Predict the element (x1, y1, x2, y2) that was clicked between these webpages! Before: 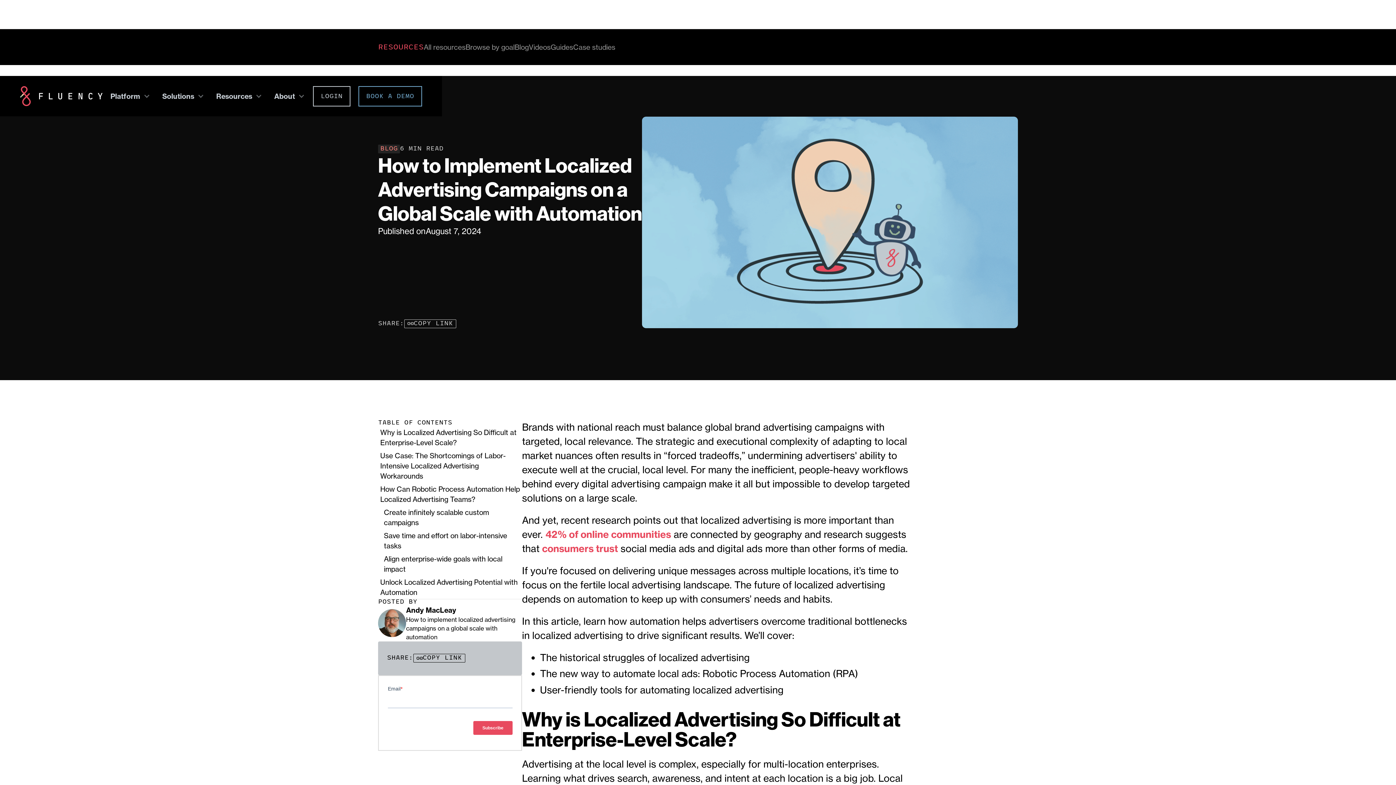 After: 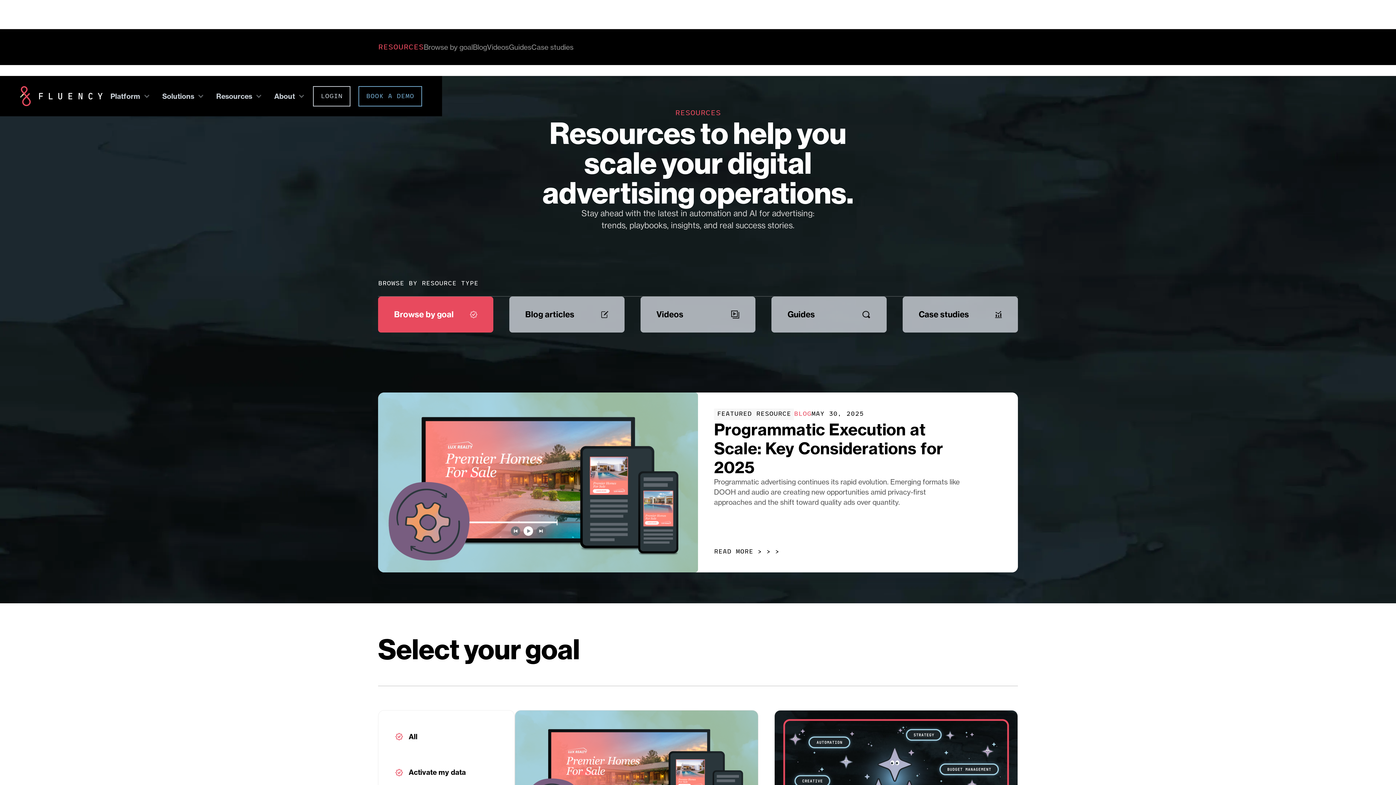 Action: label: All resources bbox: (423, 43, 465, 50)